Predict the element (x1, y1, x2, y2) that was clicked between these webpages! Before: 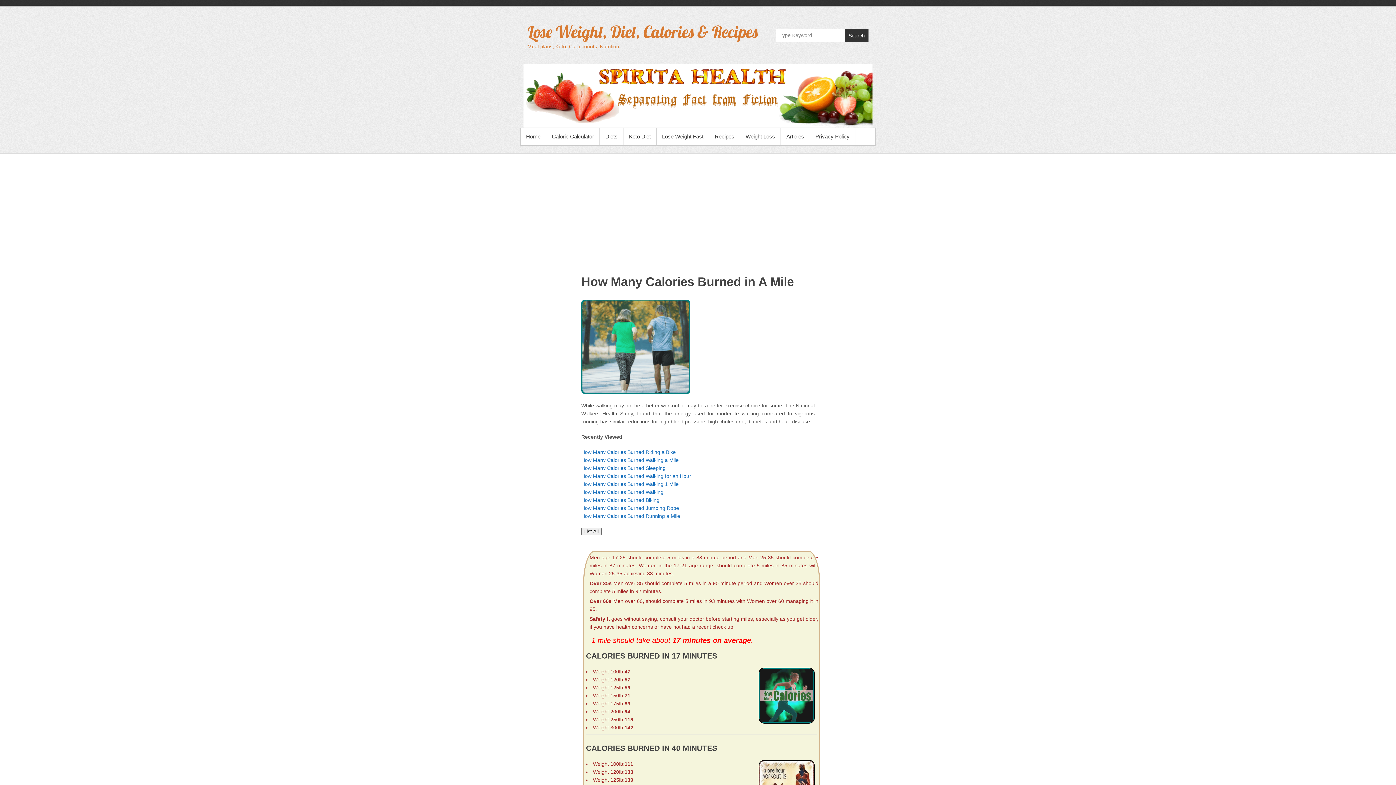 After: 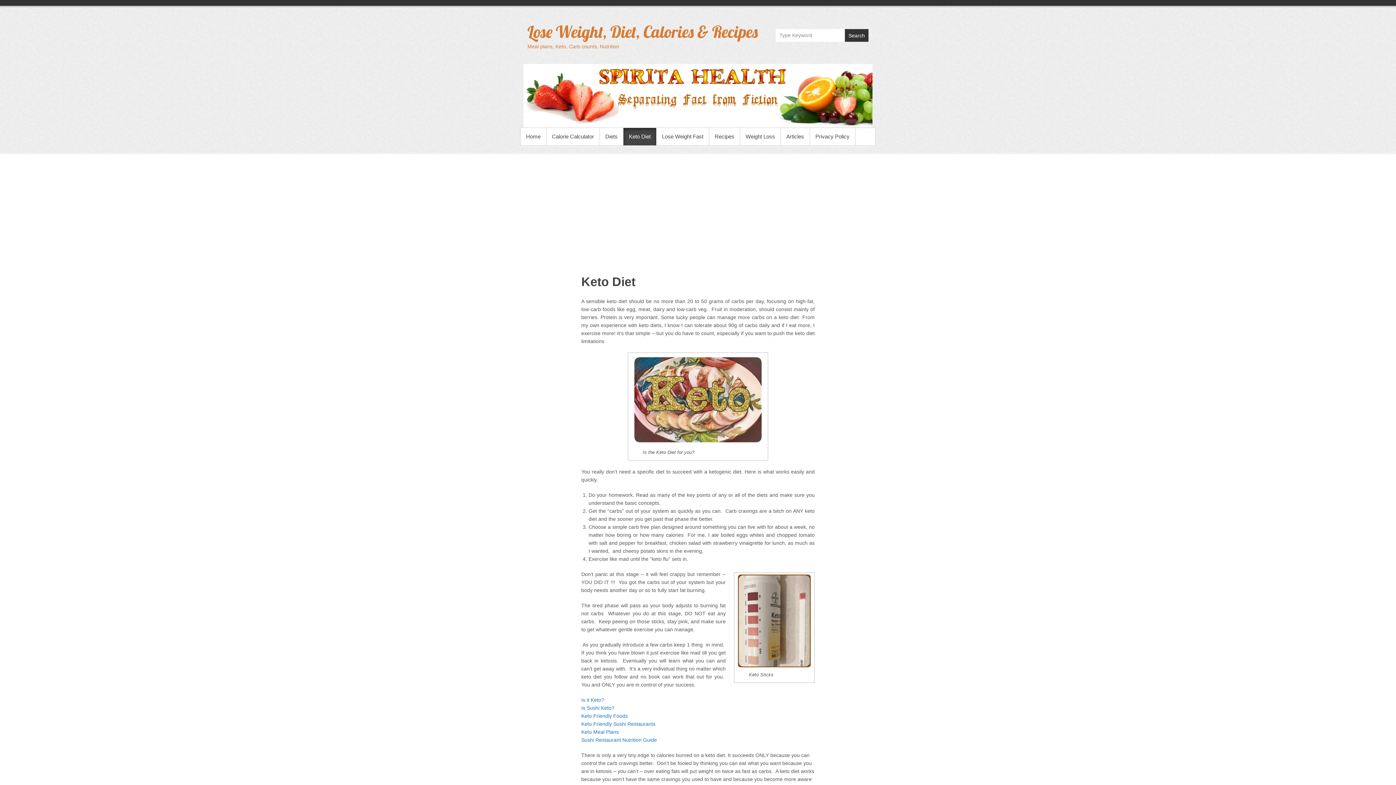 Action: bbox: (623, 128, 656, 145) label: Keto Diet